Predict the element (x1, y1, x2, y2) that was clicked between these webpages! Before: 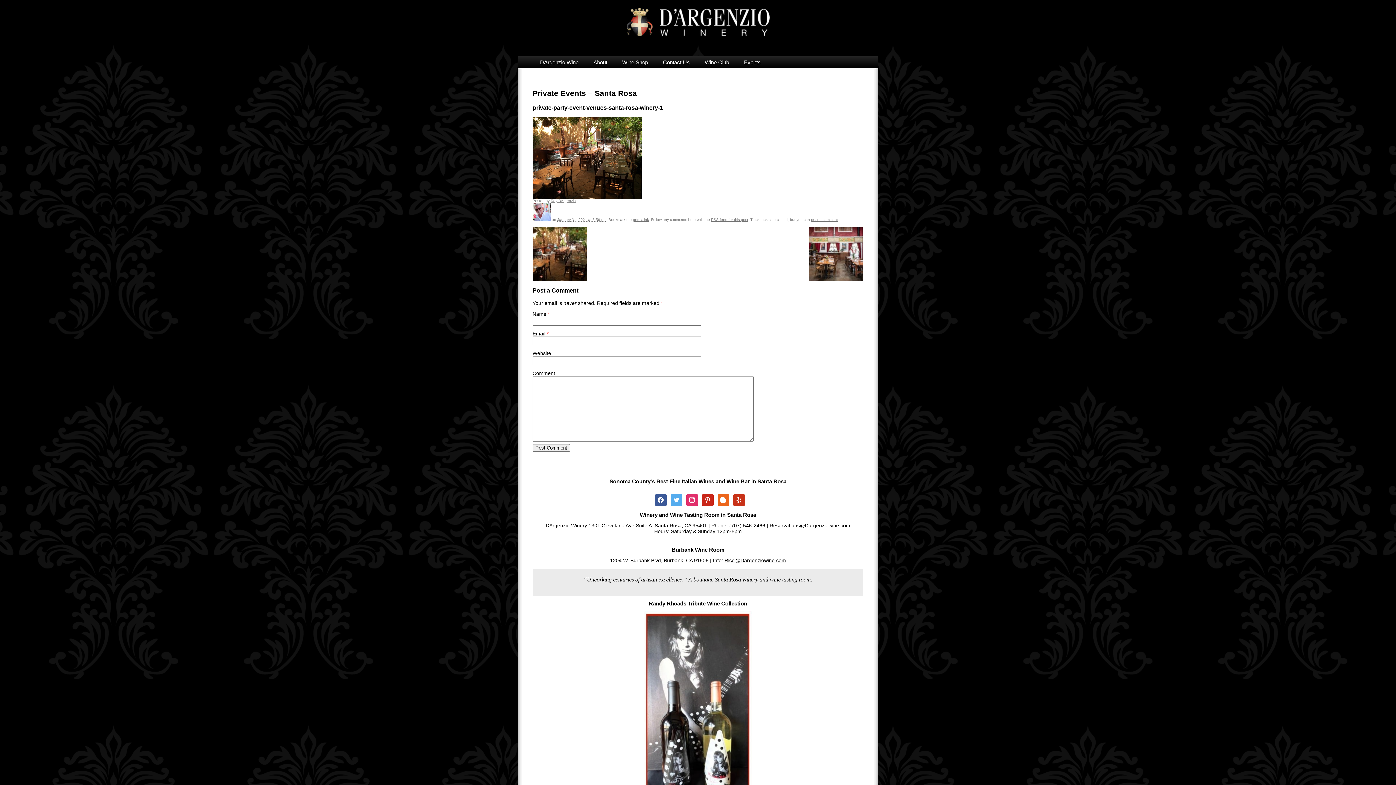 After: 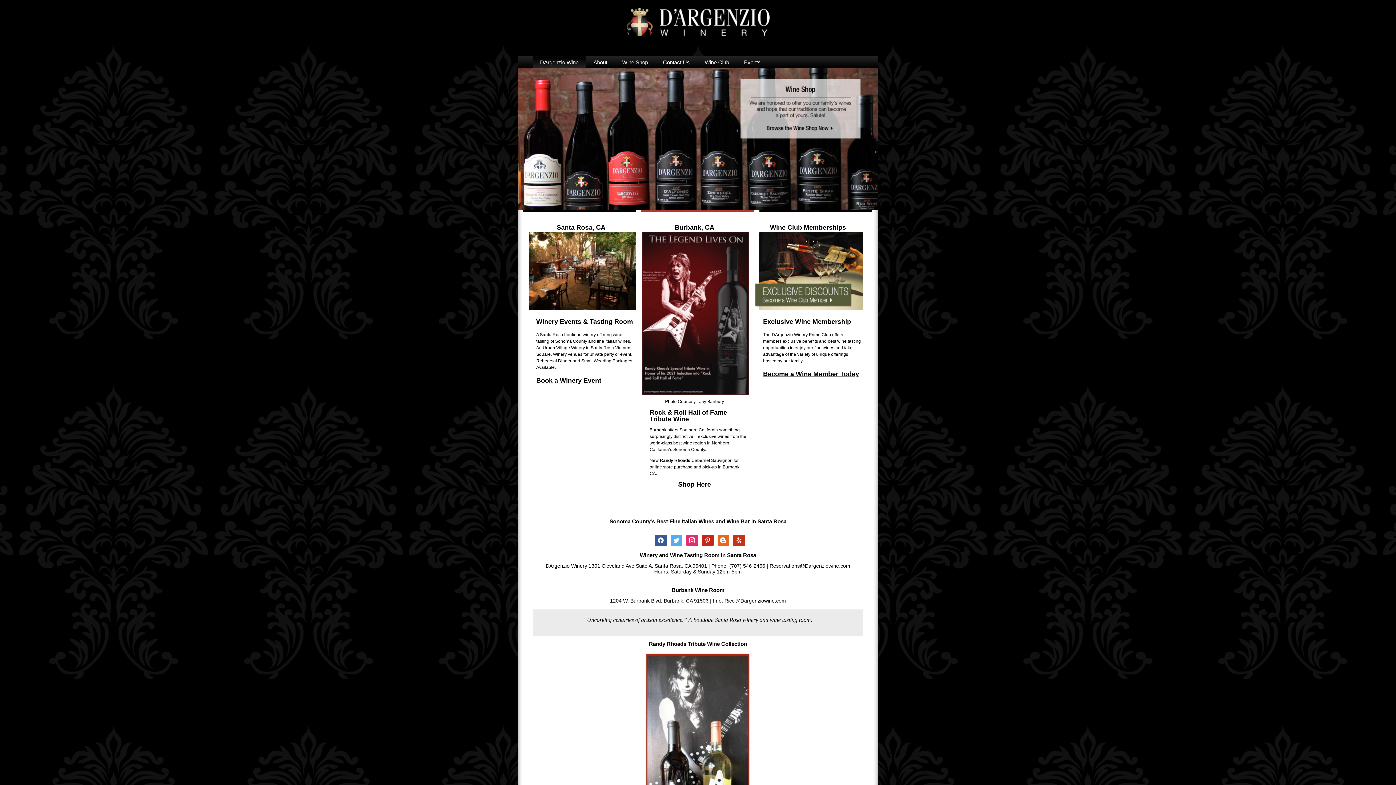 Action: bbox: (537, 56, 581, 68) label: DArgenzio Wine